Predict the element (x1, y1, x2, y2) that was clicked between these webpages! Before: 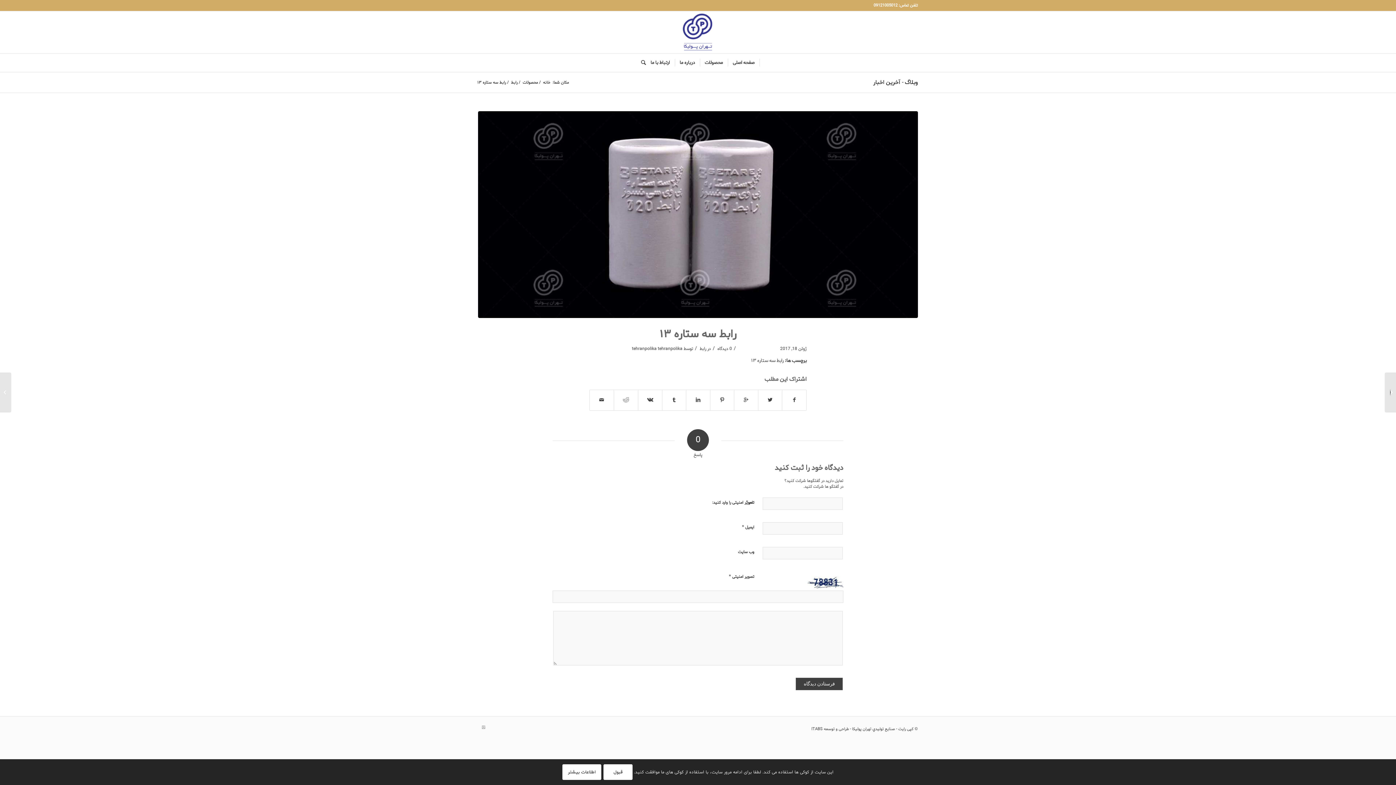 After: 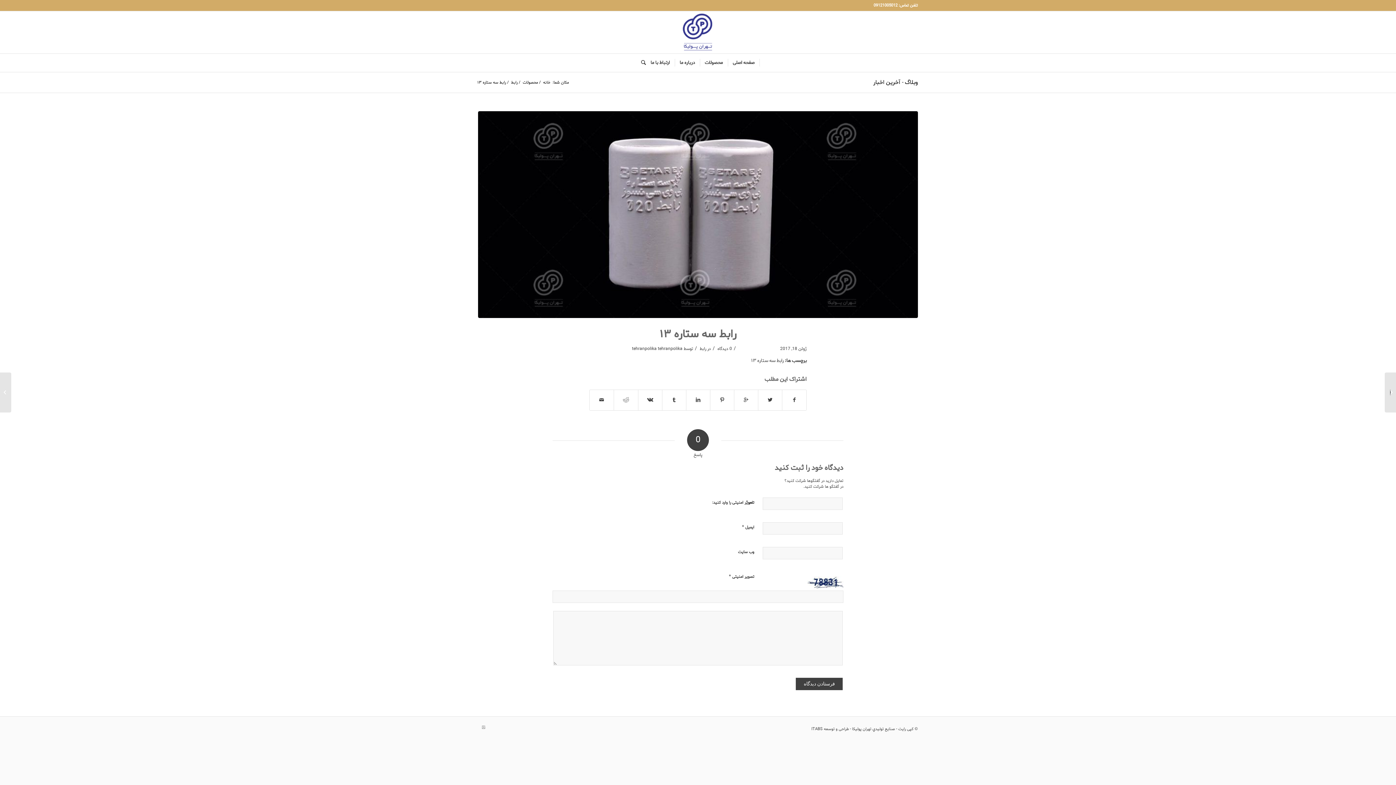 Action: label: اطلاعات بیشتر bbox: (562, 764, 601, 780)